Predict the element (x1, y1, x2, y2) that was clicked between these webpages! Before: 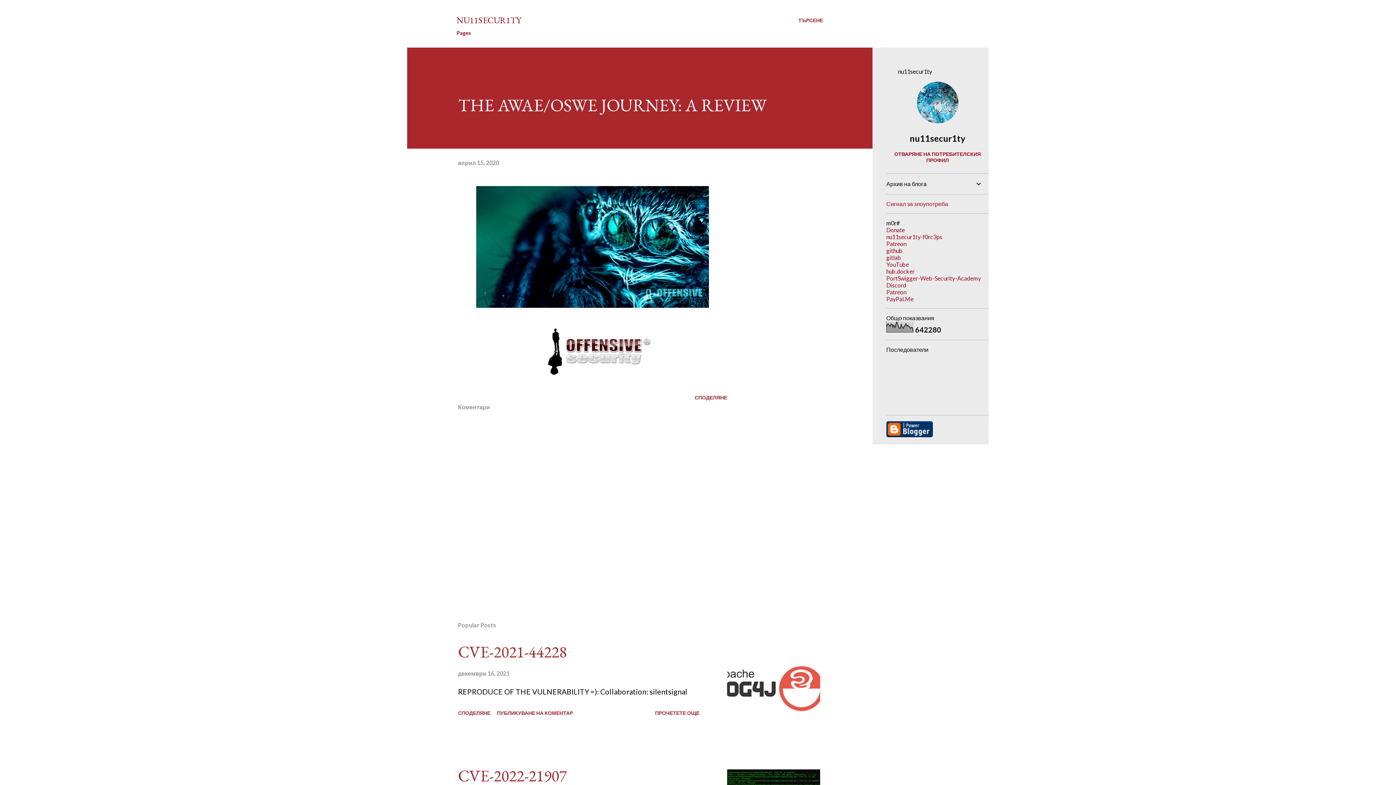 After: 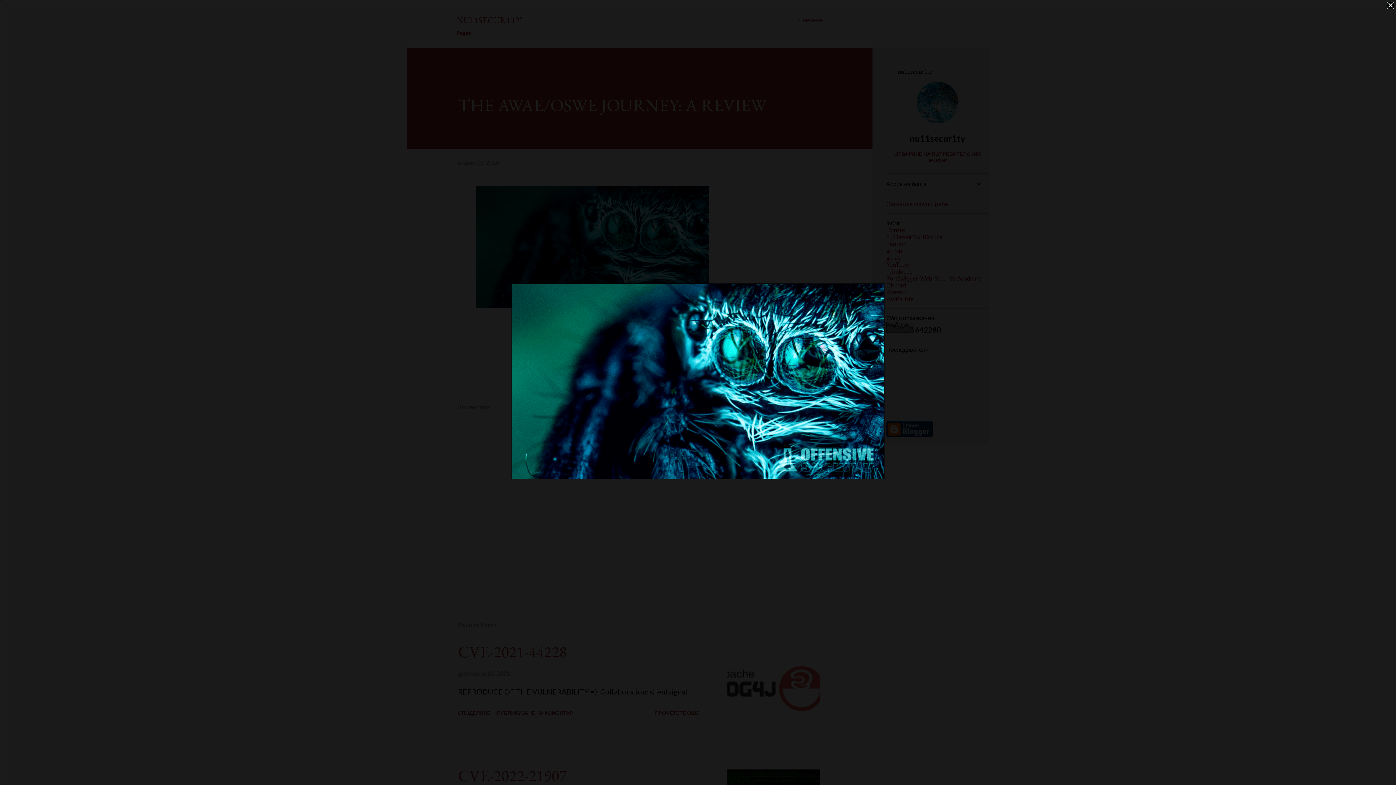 Action: bbox: (476, 186, 709, 312)